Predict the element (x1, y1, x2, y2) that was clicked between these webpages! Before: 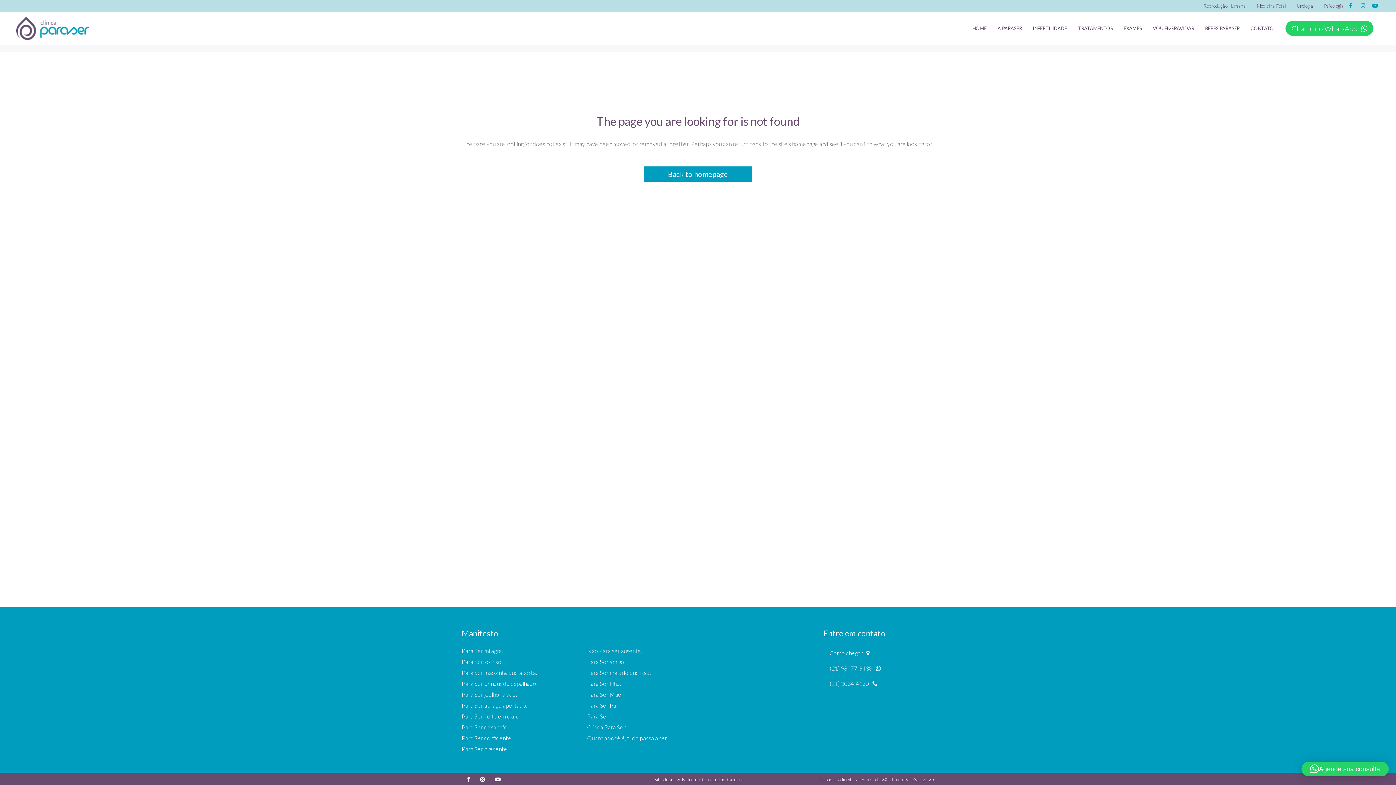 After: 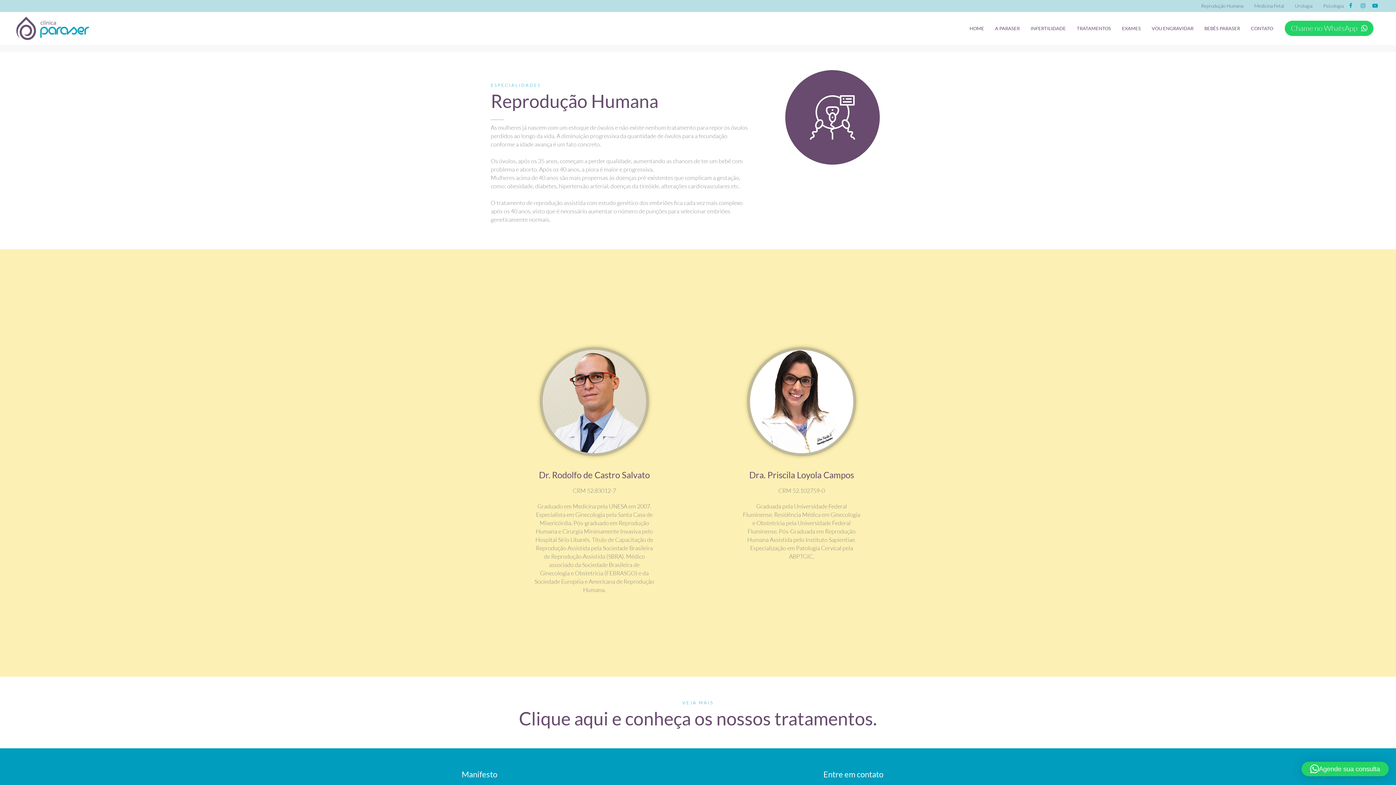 Action: bbox: (1204, 2, 1246, 8) label: Reprodução Humana